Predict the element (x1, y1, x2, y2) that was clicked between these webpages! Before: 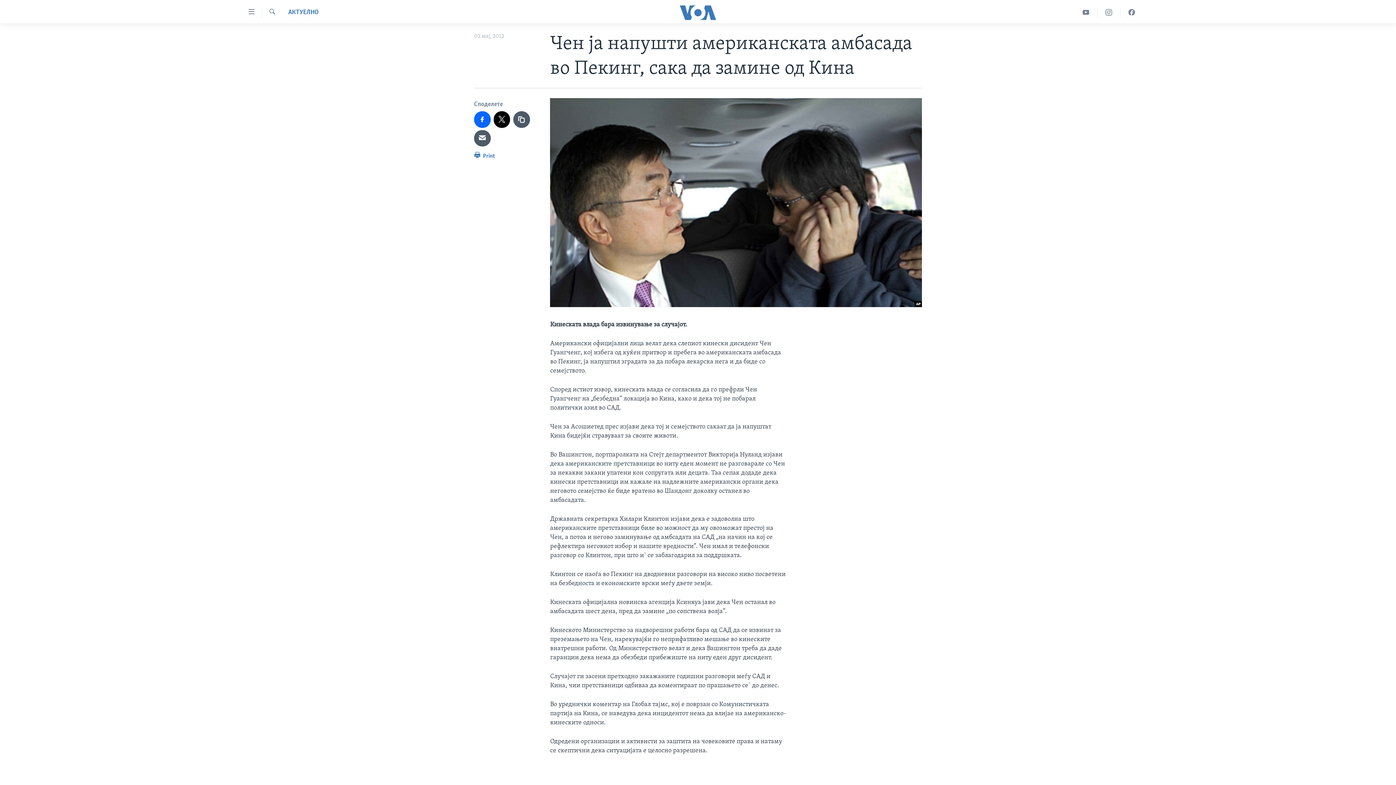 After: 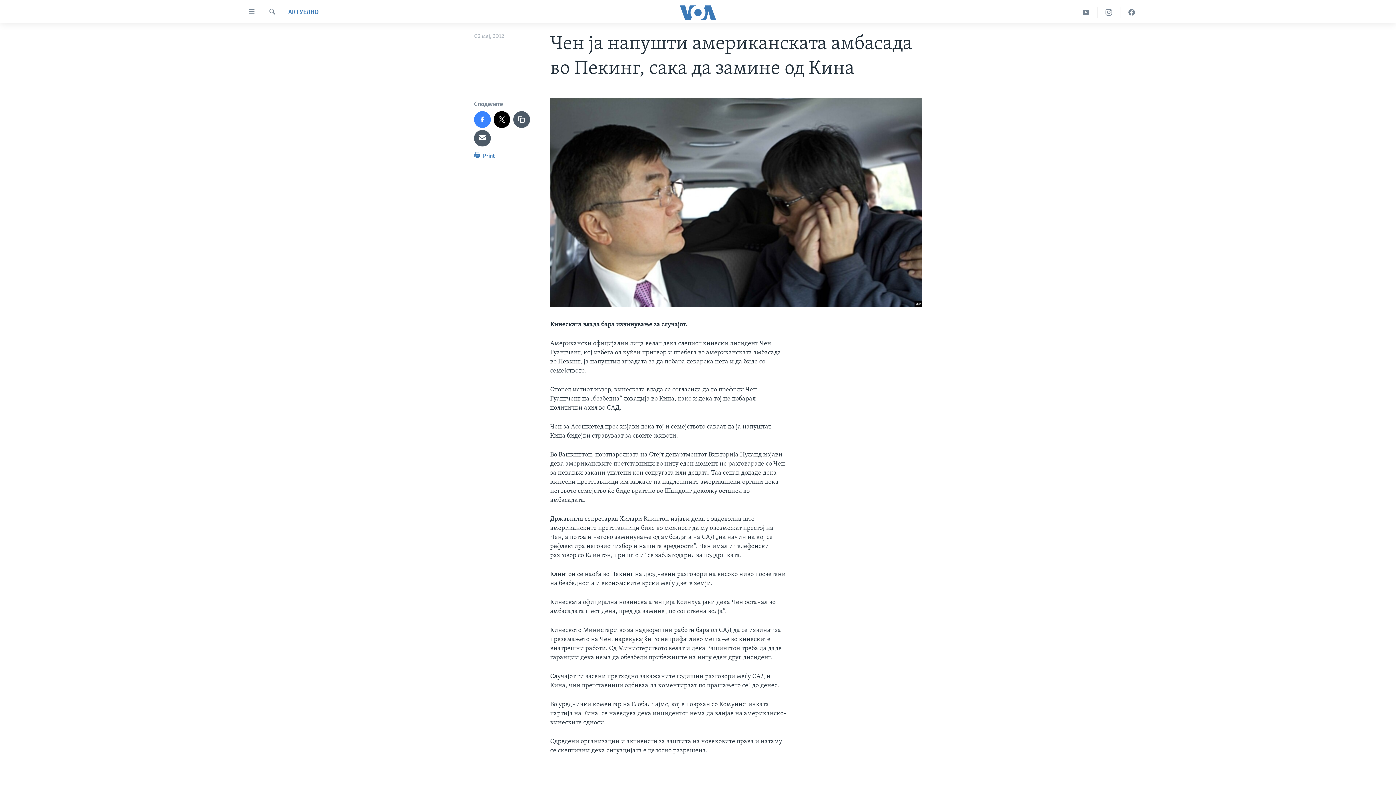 Action: bbox: (474, 111, 490, 127)